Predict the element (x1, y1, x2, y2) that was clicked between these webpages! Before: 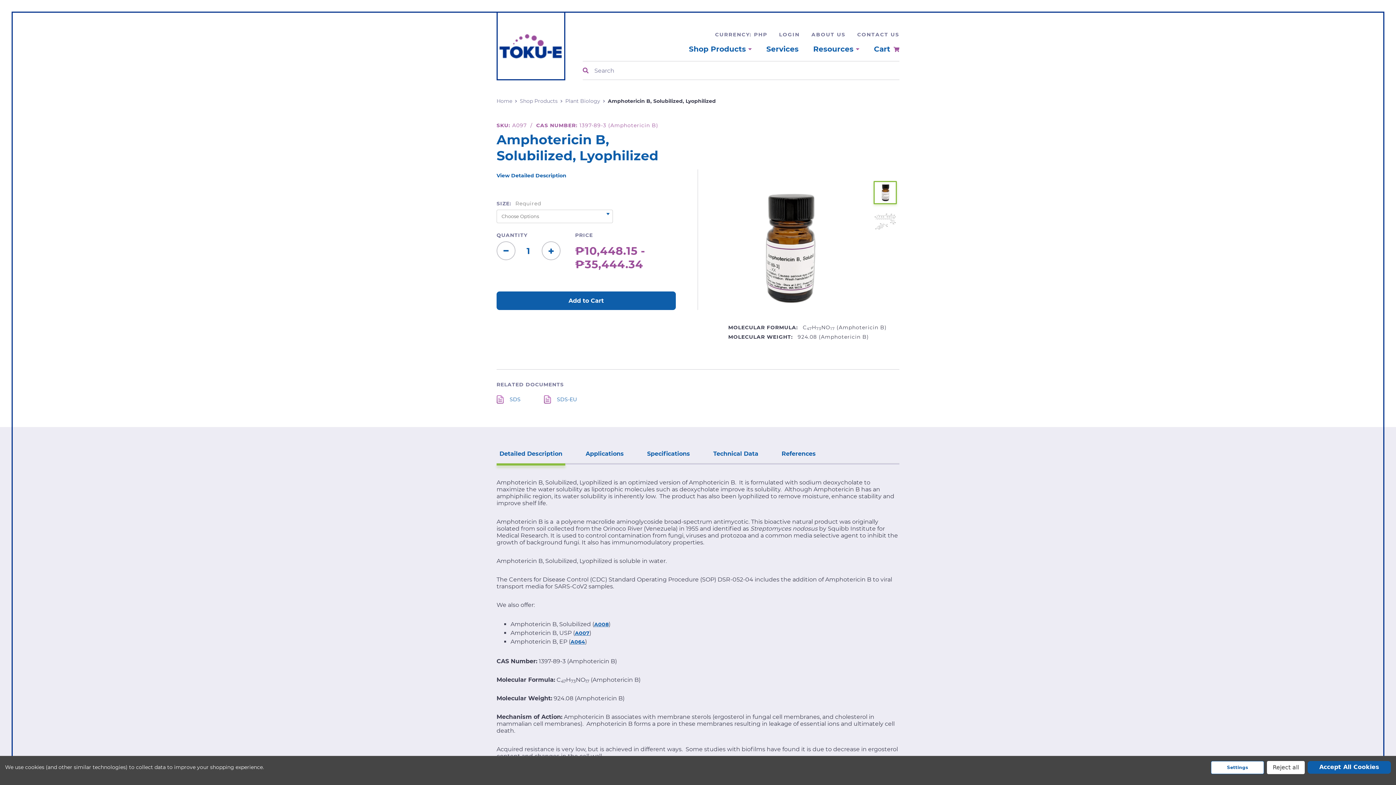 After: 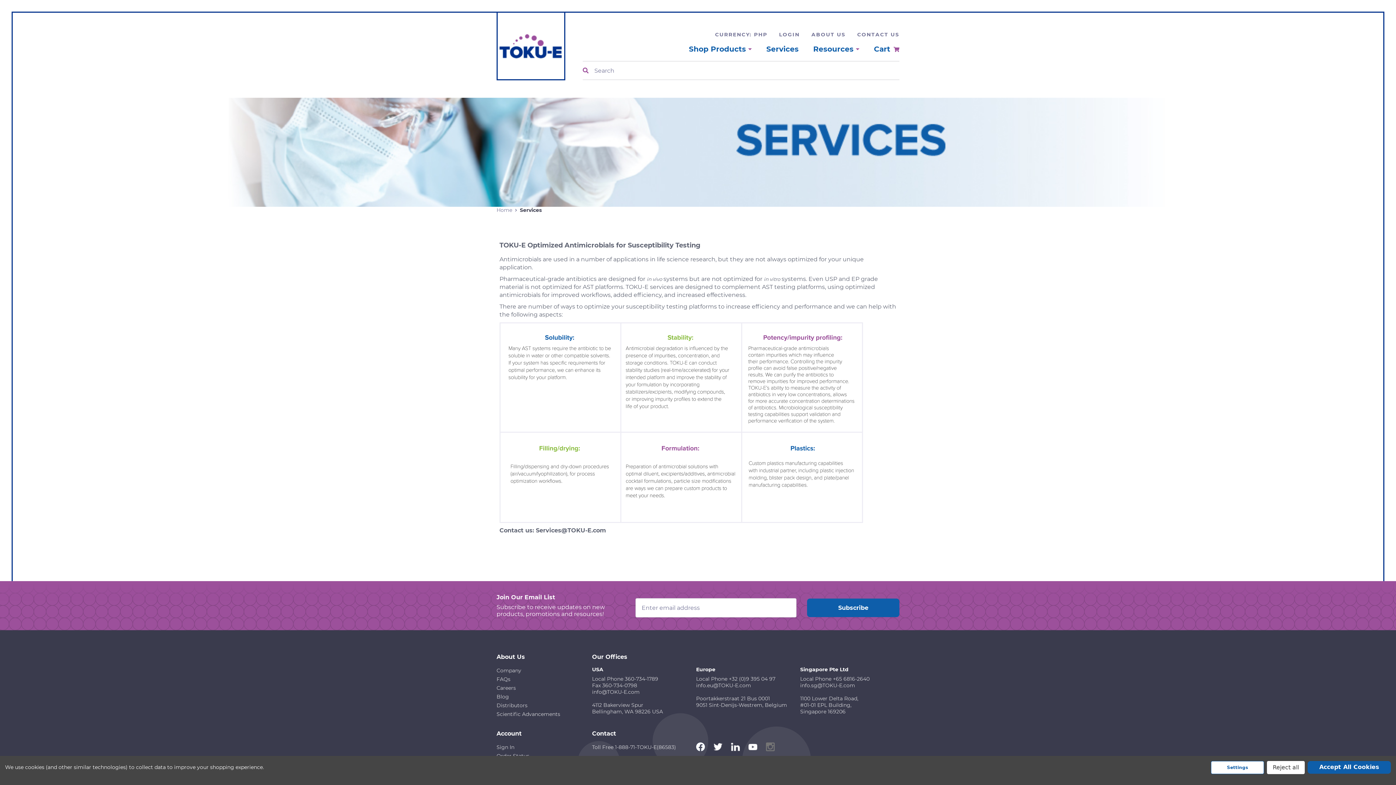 Action: bbox: (766, 44, 798, 61) label: Services